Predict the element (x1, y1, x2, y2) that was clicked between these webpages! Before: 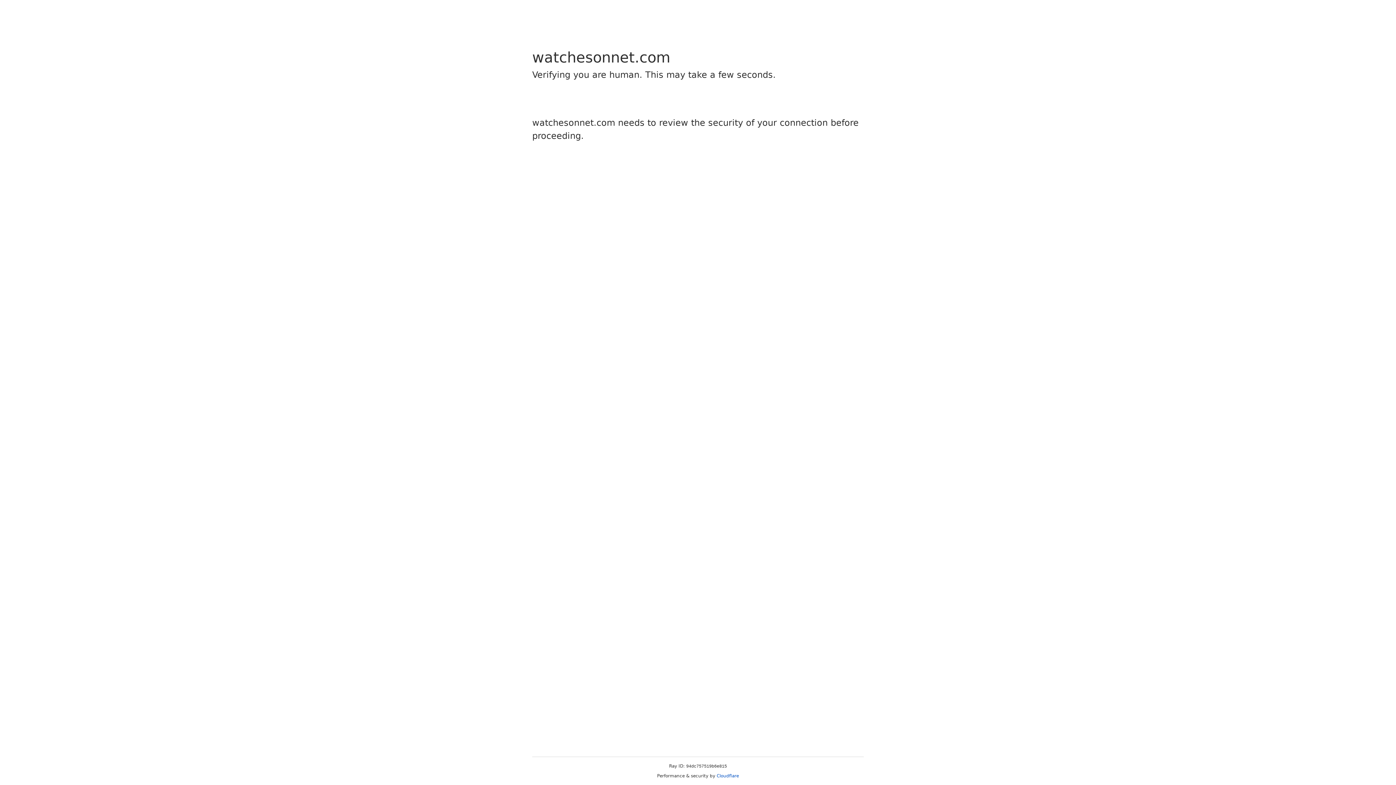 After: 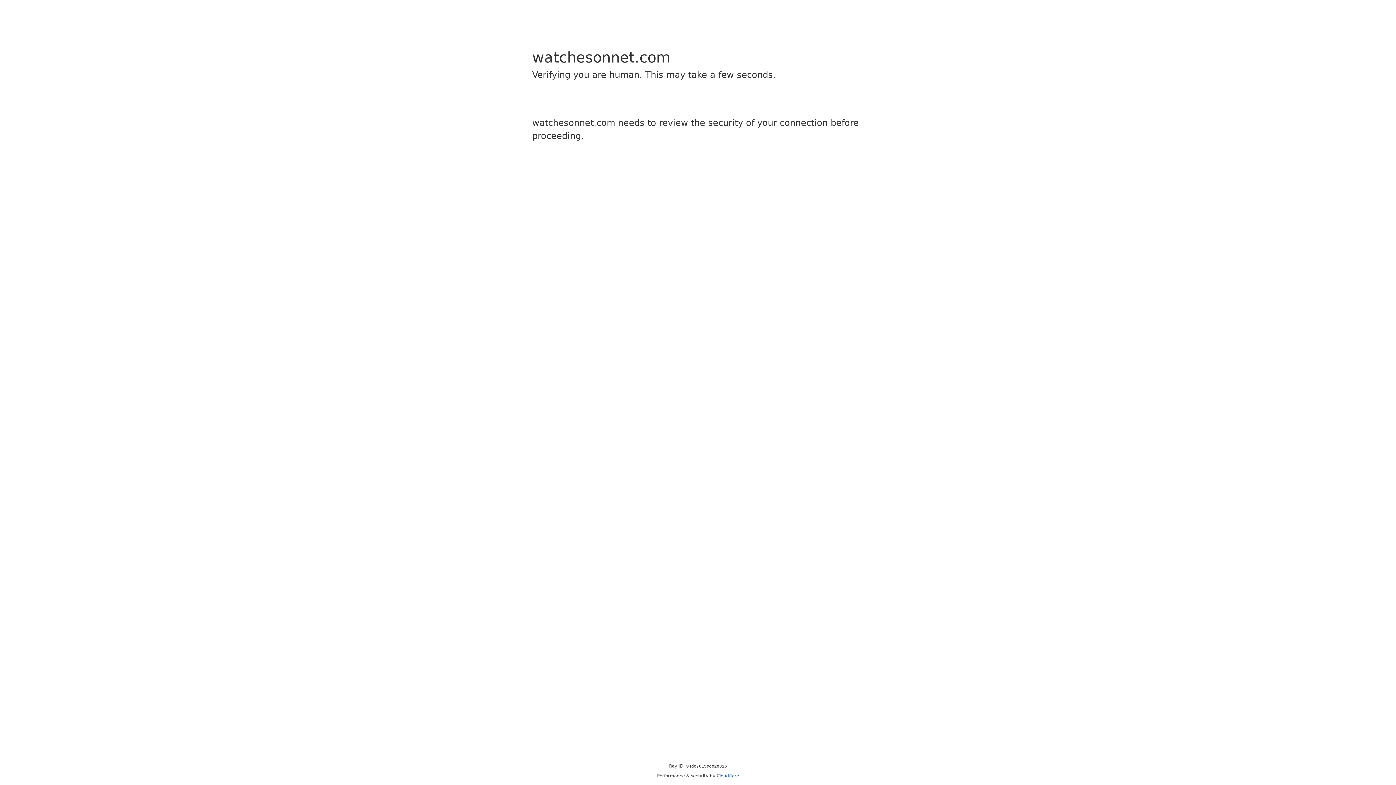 Action: bbox: (716, 773, 739, 778) label: Cloudflare